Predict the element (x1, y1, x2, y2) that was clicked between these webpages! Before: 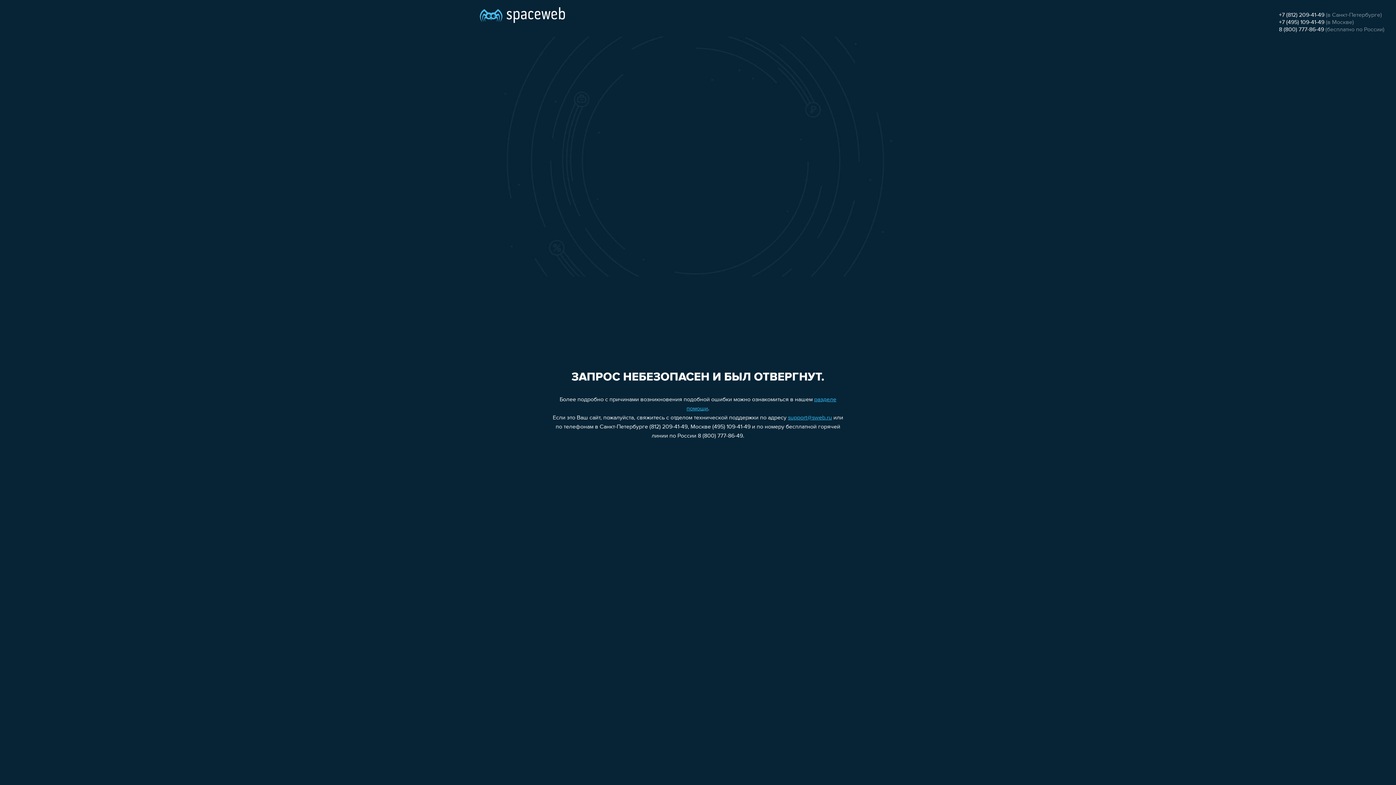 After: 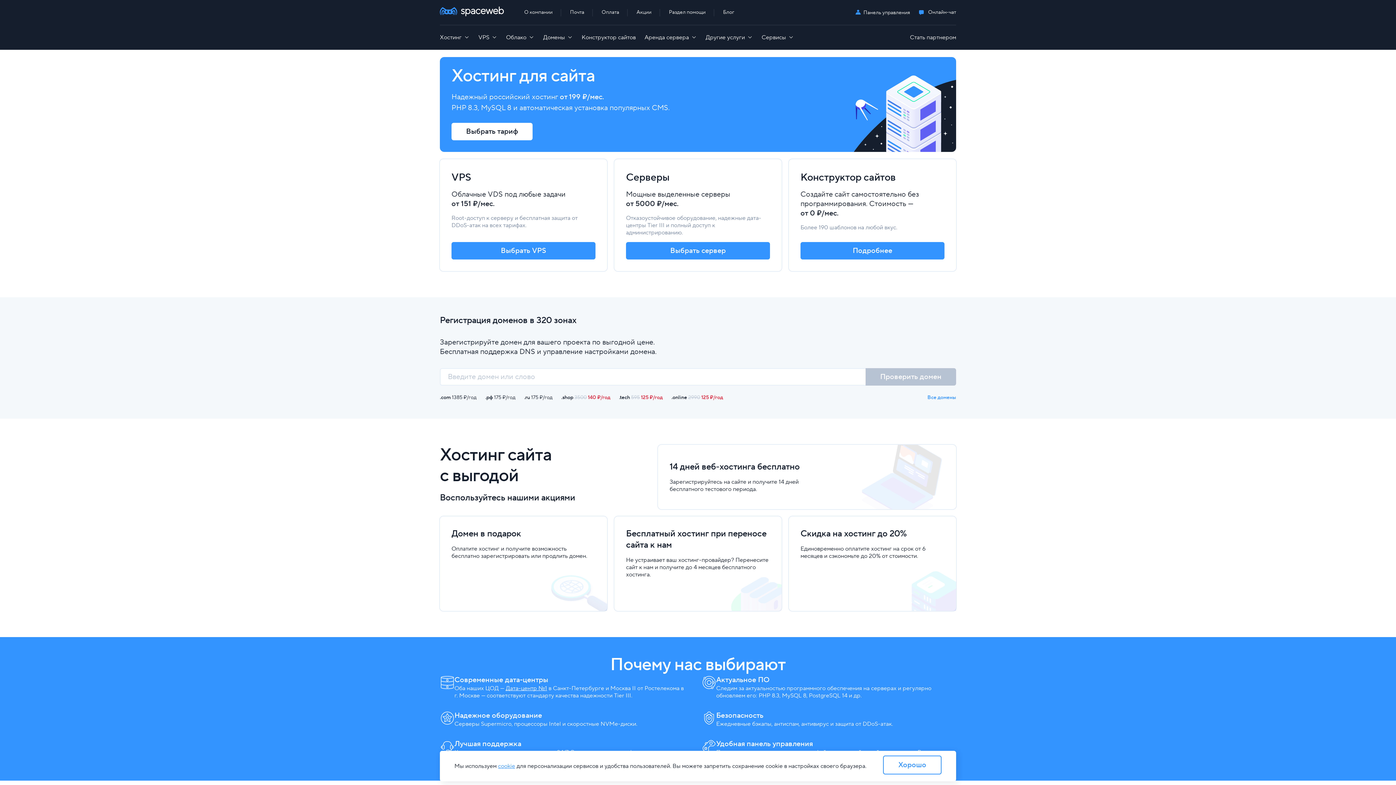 Action: bbox: (480, 0, 565, 25)